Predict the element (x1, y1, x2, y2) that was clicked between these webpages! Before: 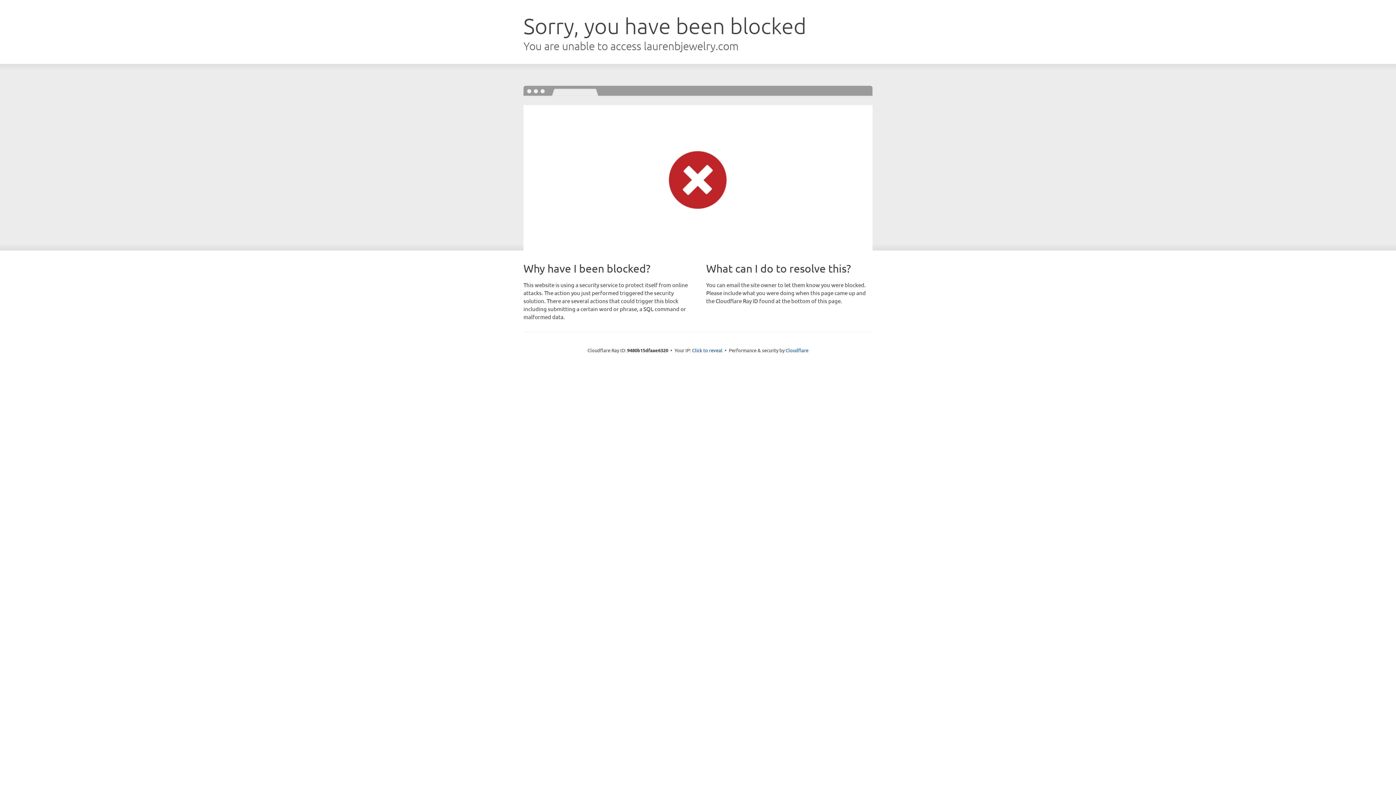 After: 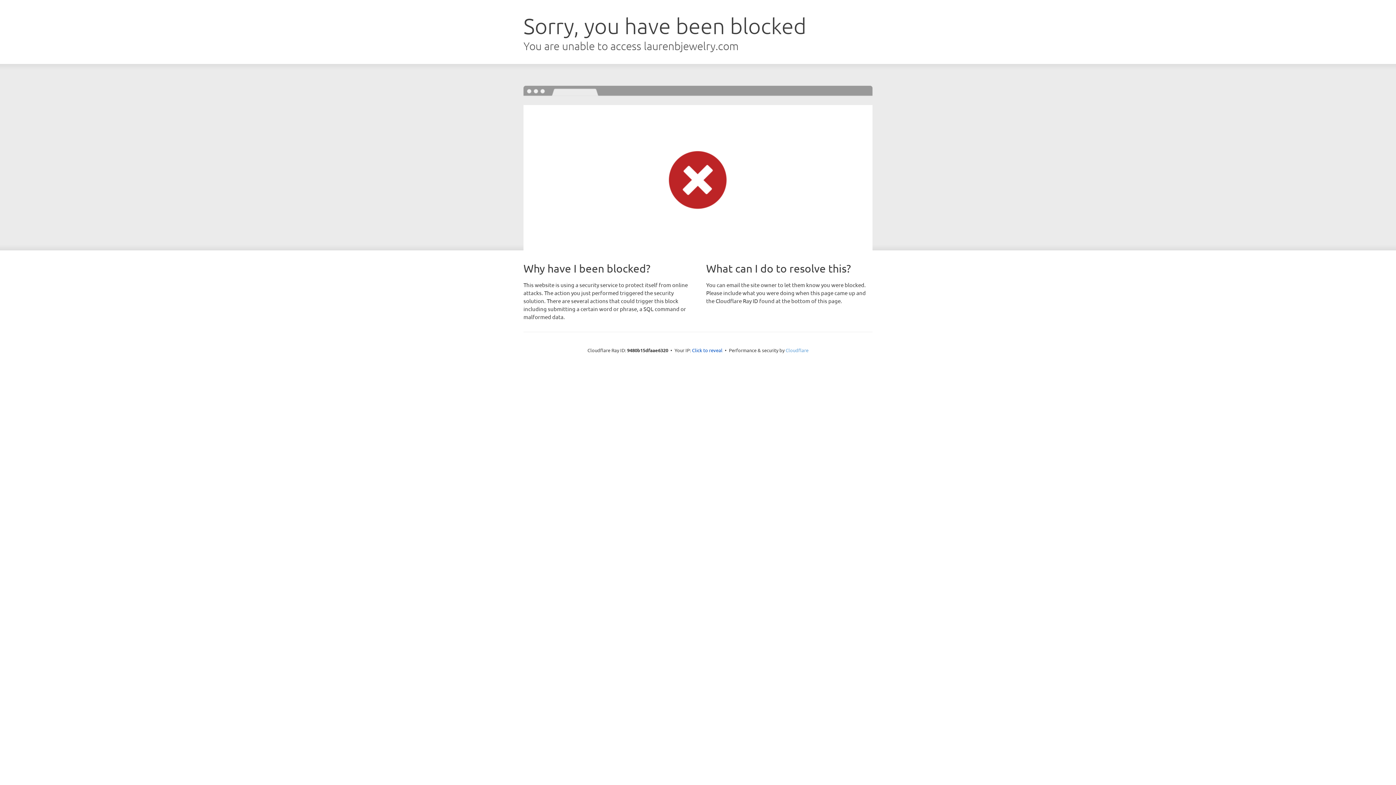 Action: bbox: (785, 347, 808, 353) label: Cloudflare